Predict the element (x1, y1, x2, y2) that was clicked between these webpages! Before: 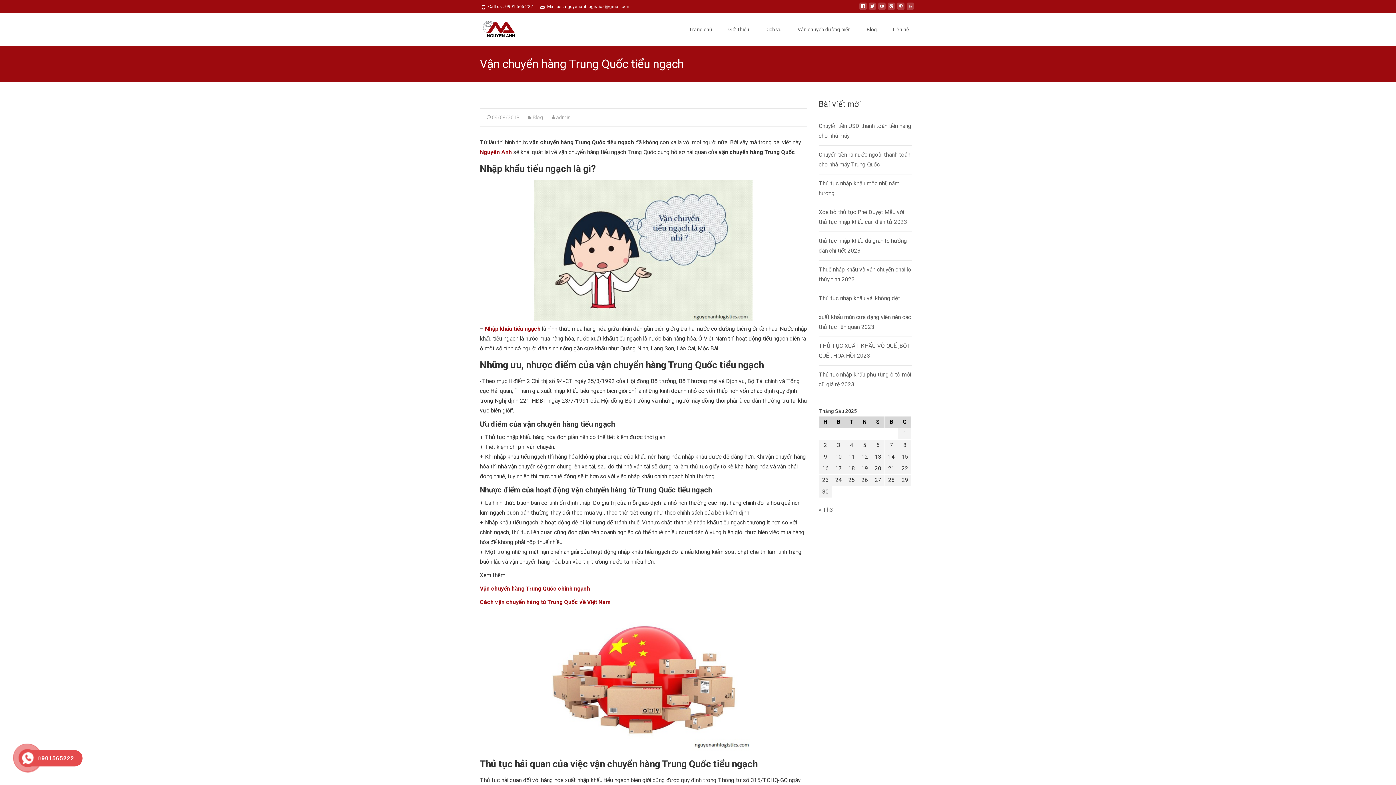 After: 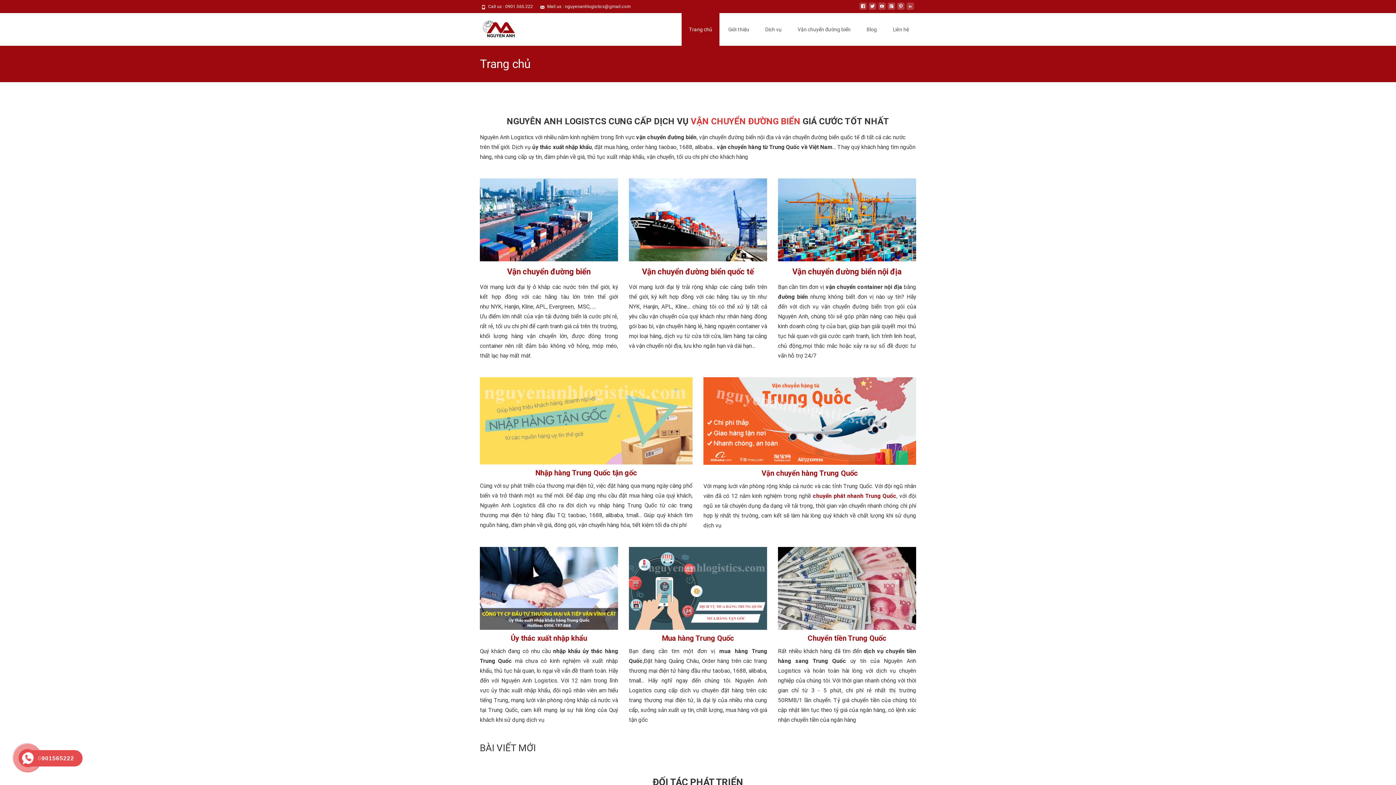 Action: label: Trang chủ bbox: (681, 13, 719, 45)